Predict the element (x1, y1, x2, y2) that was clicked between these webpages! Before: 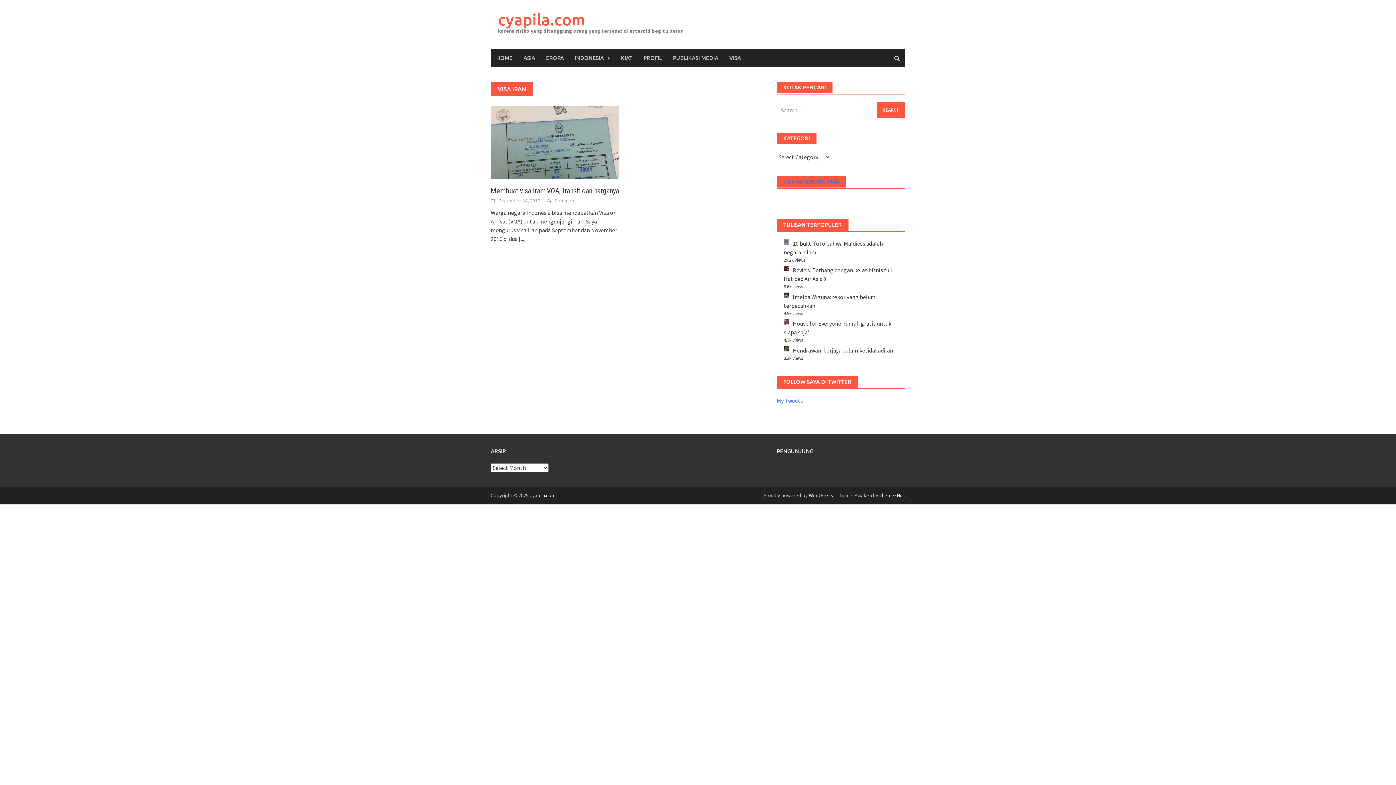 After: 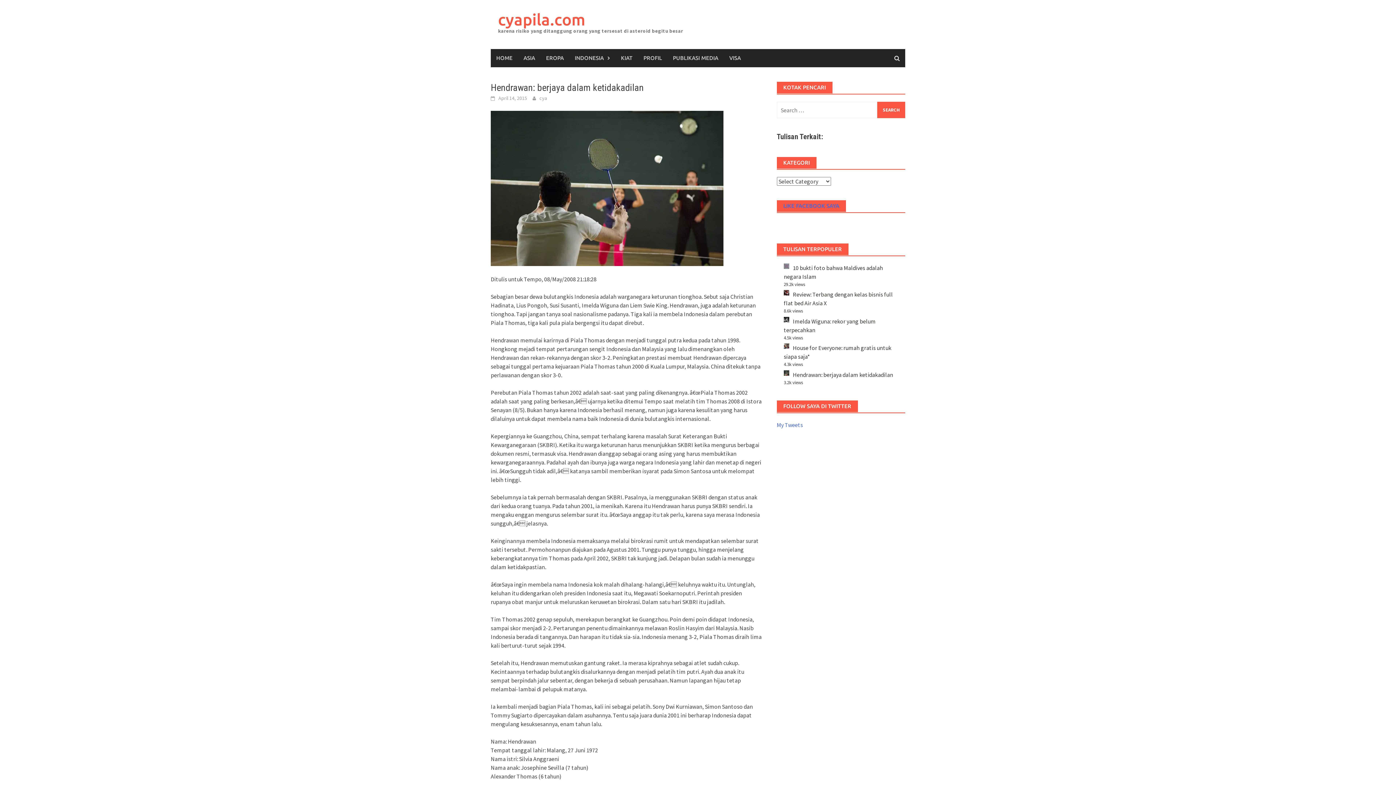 Action: label: Hendrawan: berjaya dalam ketidakadilan bbox: (793, 346, 893, 354)